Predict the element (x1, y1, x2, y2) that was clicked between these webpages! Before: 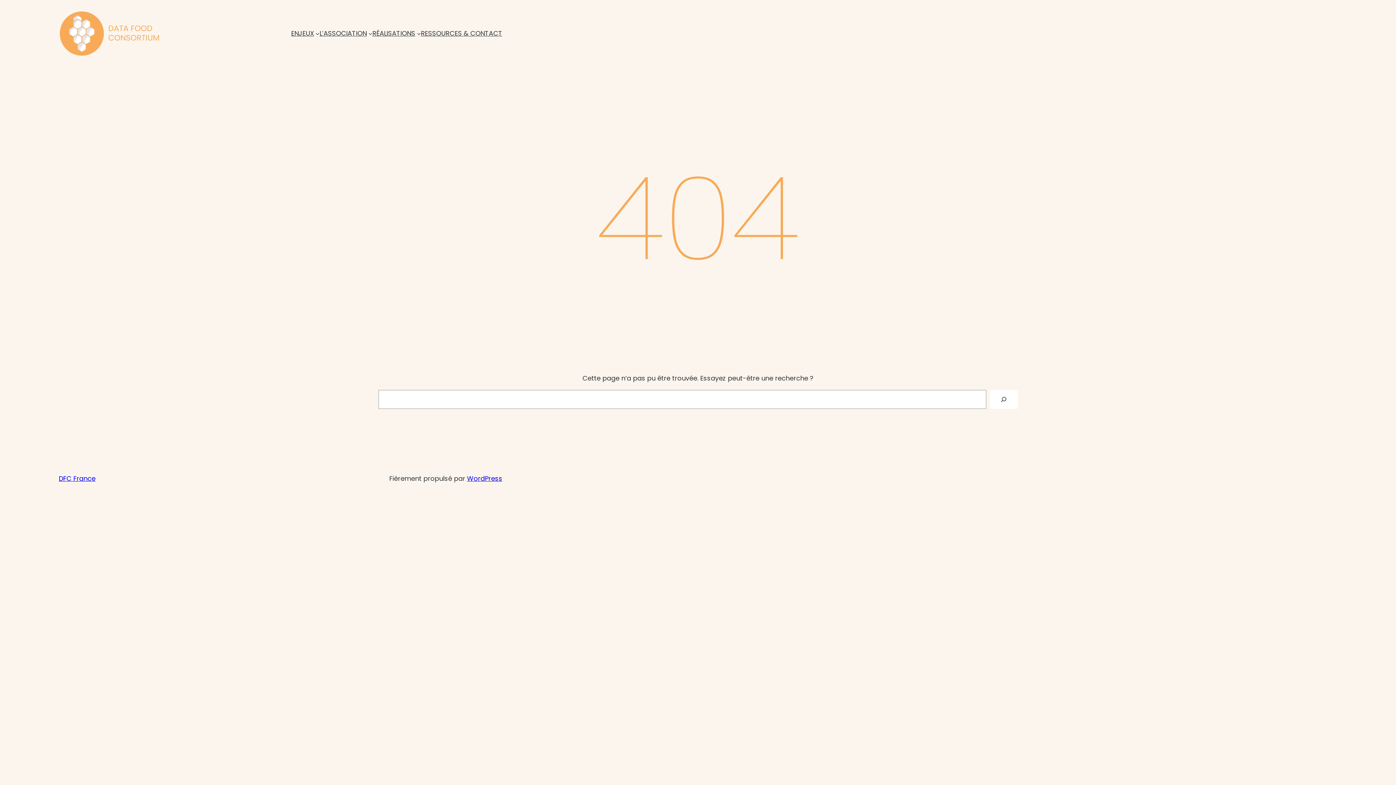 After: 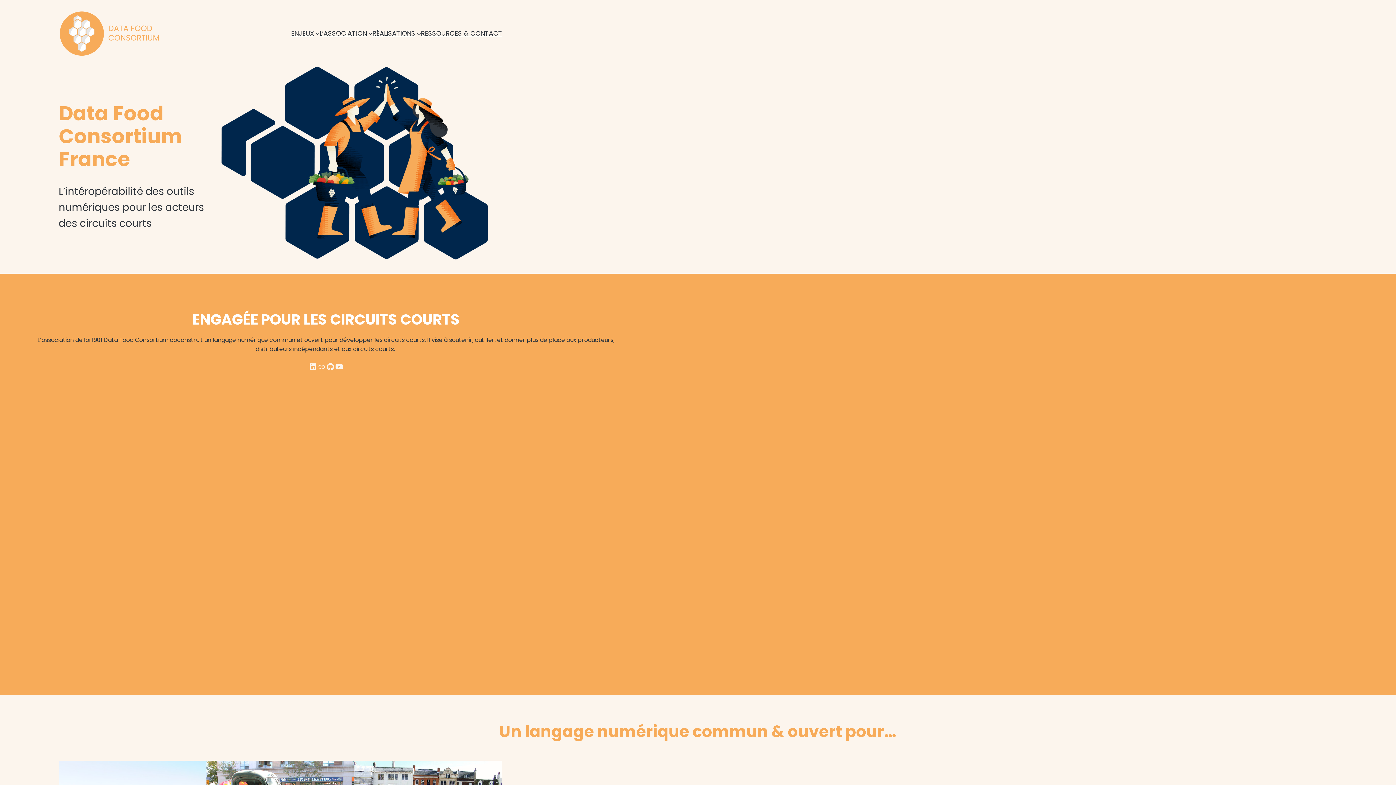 Action: bbox: (58, 10, 160, 56)